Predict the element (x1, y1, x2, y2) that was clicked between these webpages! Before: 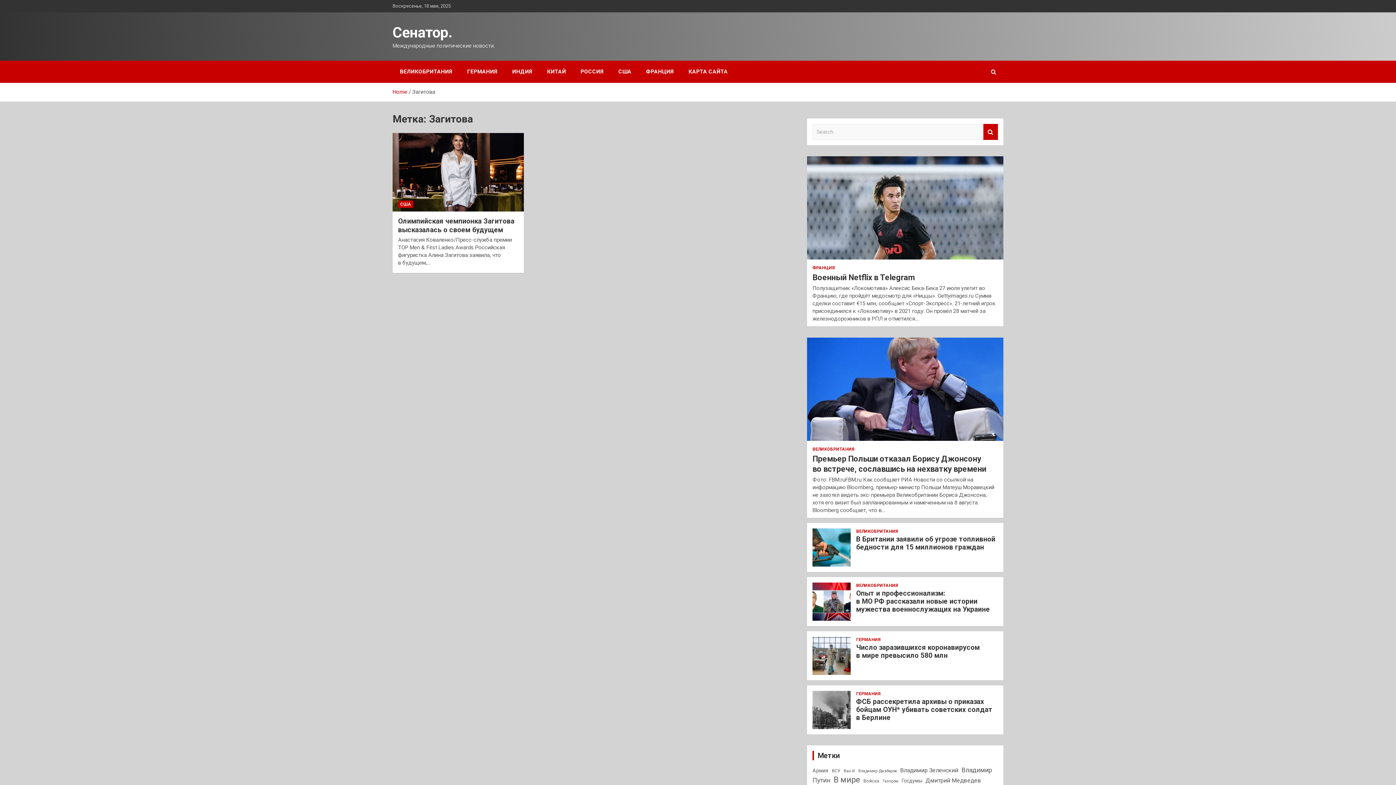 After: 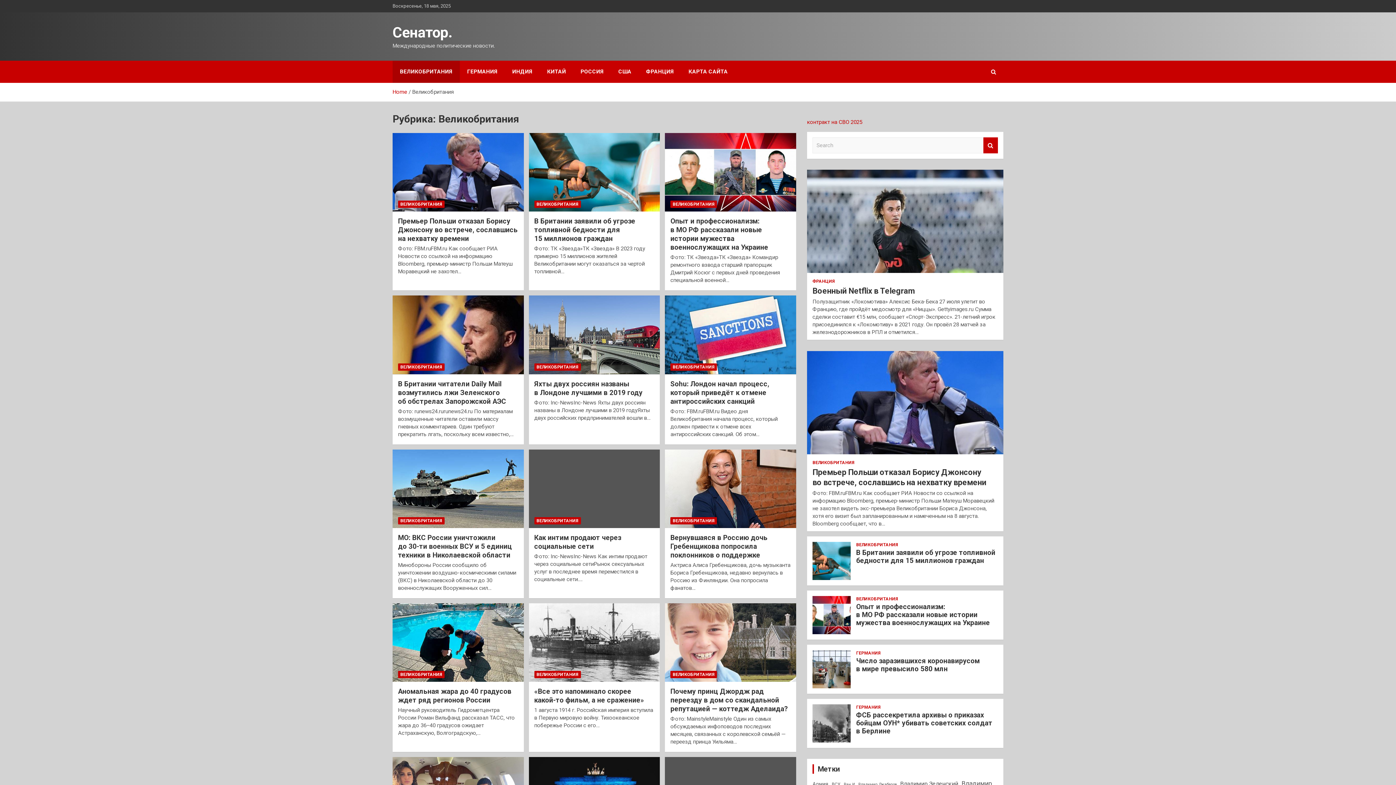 Action: label: ВЕЛИКОБРИТАНИЯ bbox: (856, 582, 898, 588)